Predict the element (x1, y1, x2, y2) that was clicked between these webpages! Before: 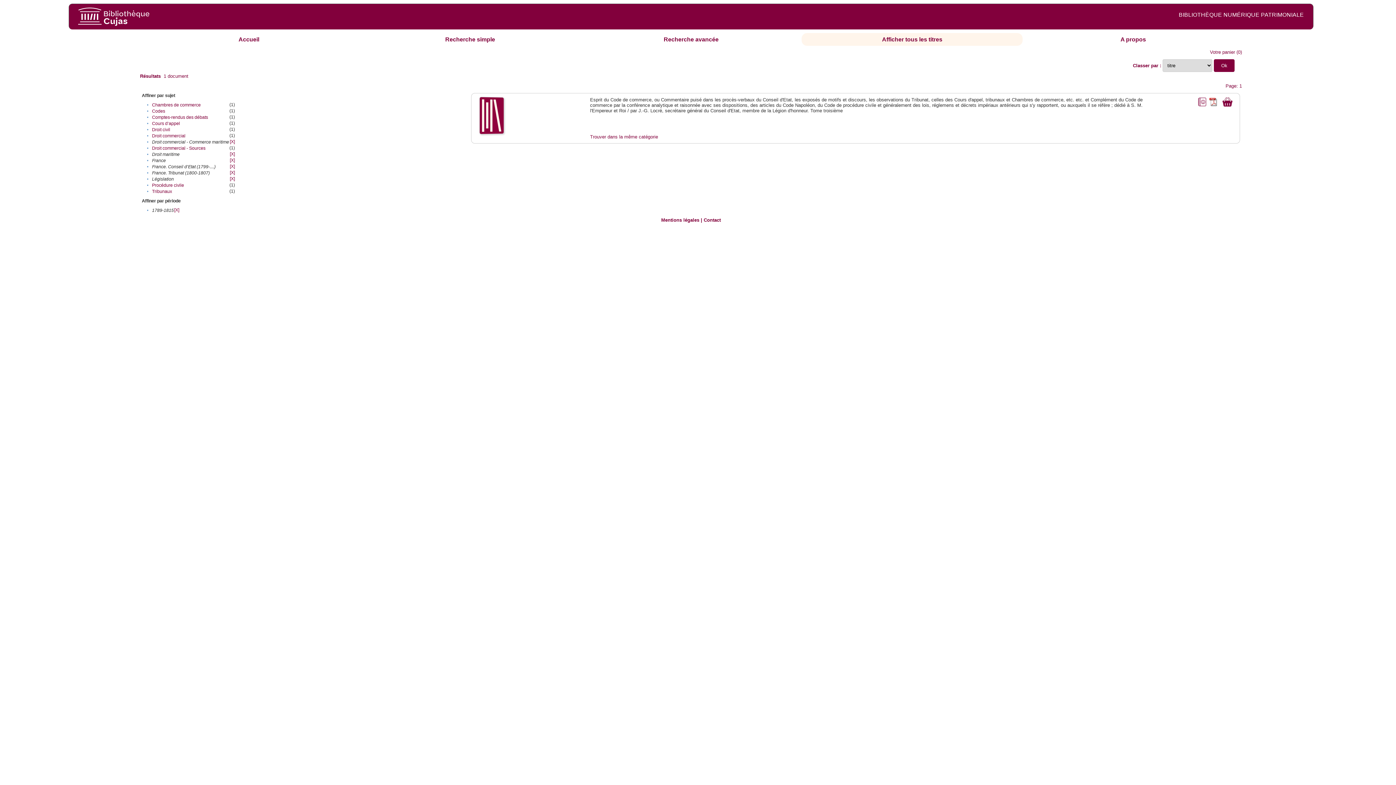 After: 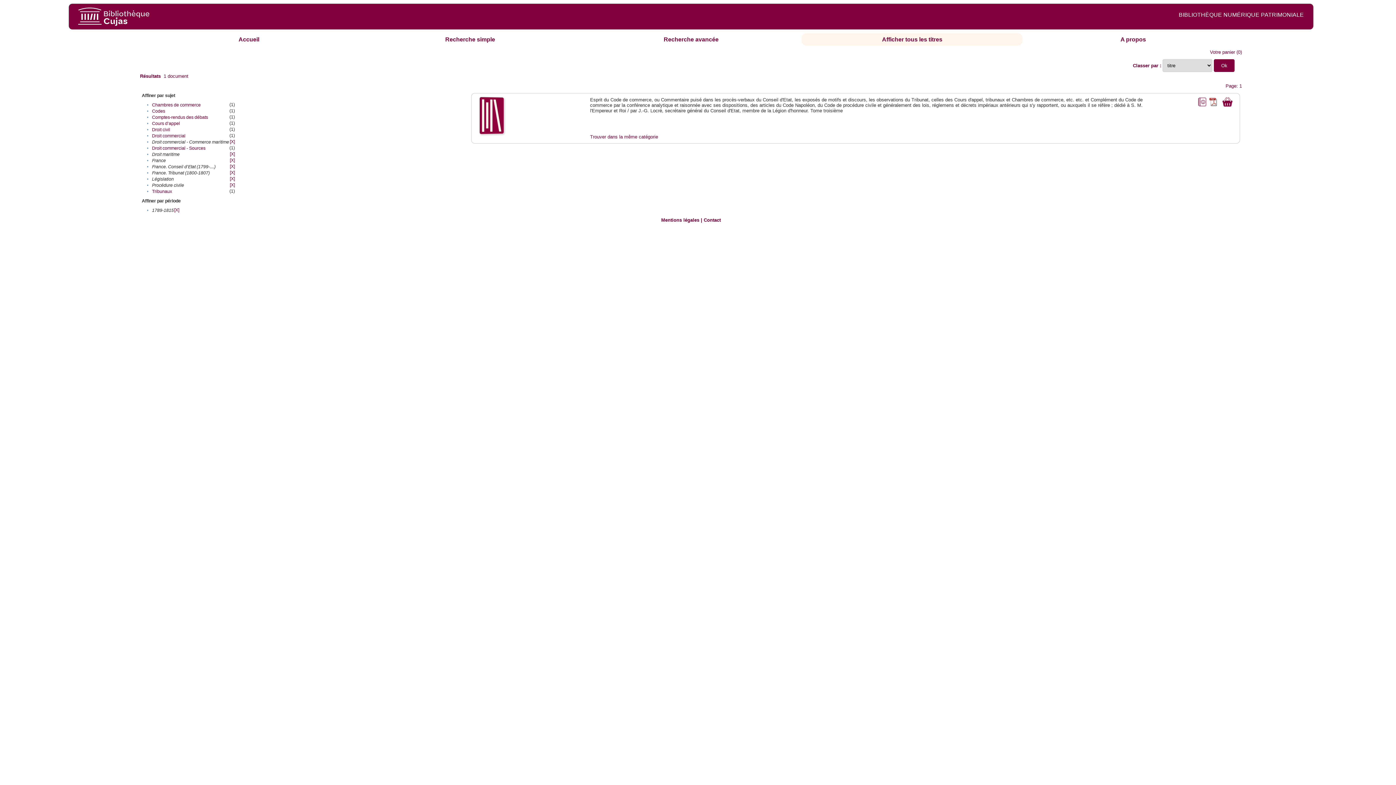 Action: bbox: (152, 183, 184, 188) label: Procédure civile